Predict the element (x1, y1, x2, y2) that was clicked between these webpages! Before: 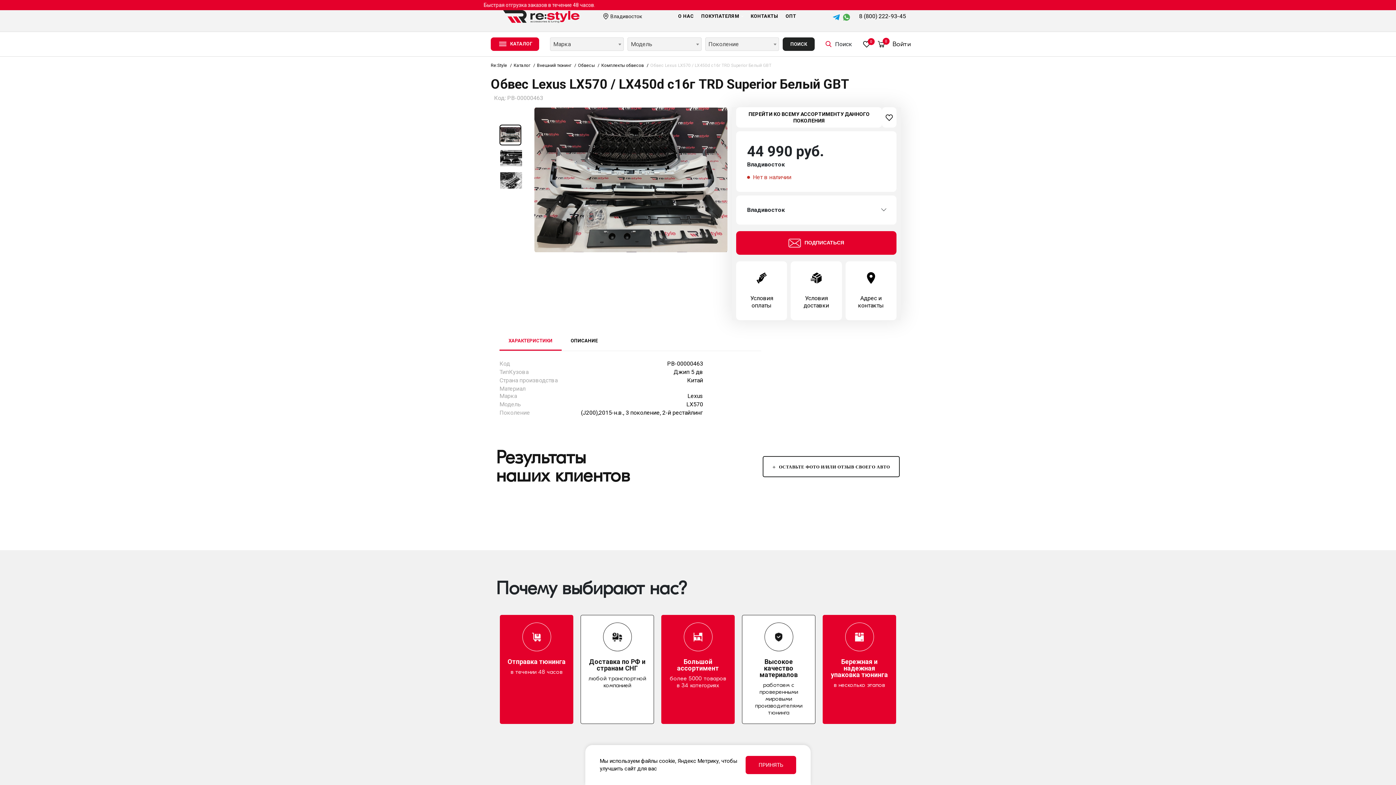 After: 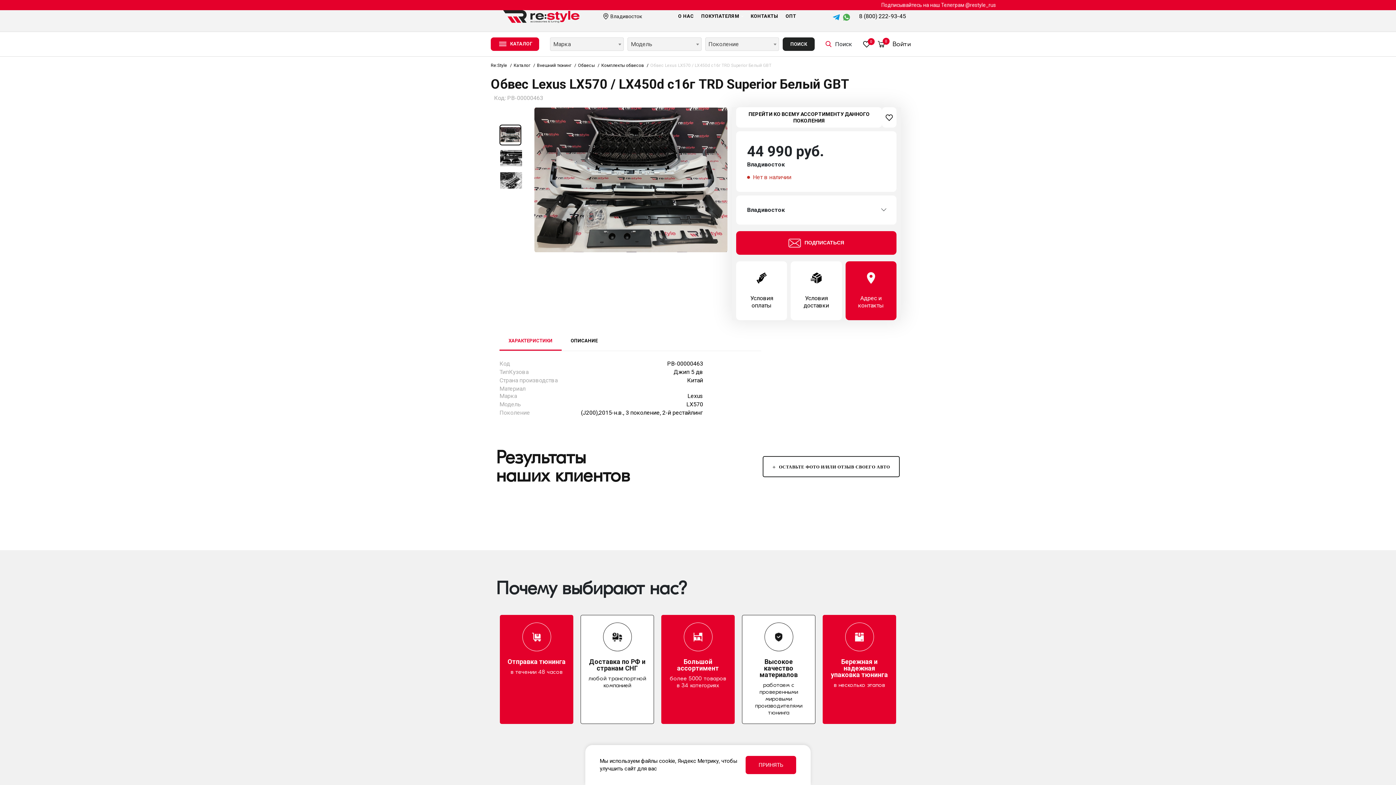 Action: label: Адрес и контакты bbox: (845, 261, 896, 320)